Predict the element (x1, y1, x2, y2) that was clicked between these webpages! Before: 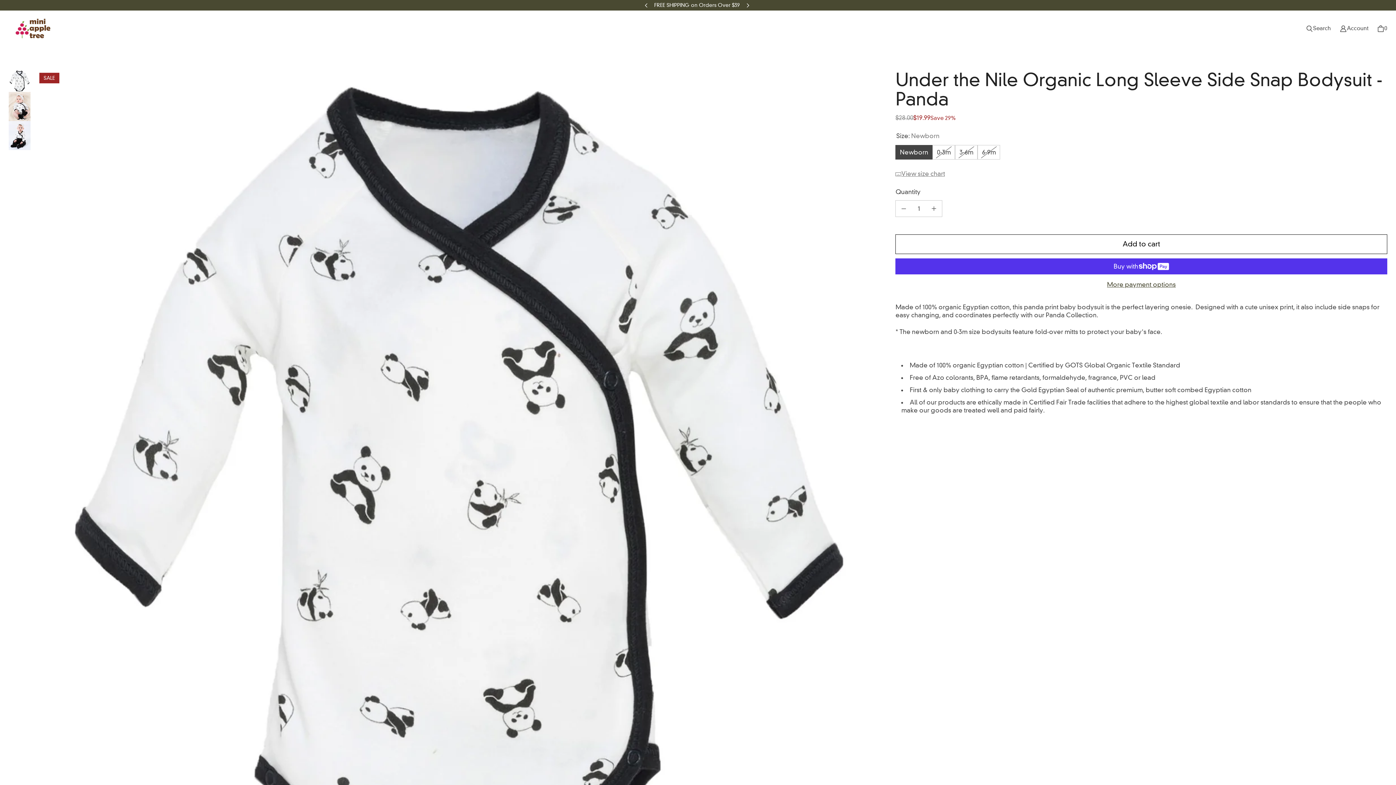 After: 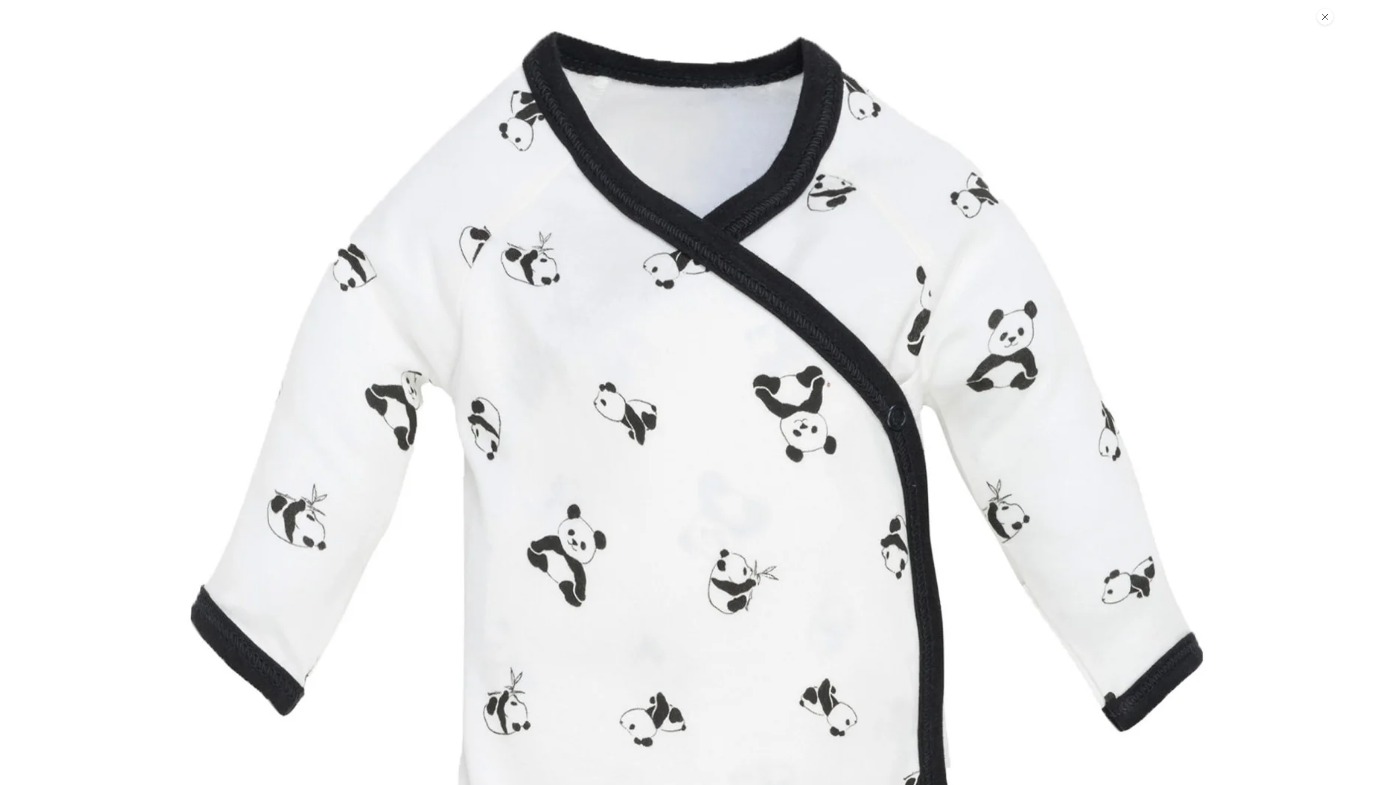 Action: label: Open media {{ index }} in modal bbox: (36, 69, 884, 918)